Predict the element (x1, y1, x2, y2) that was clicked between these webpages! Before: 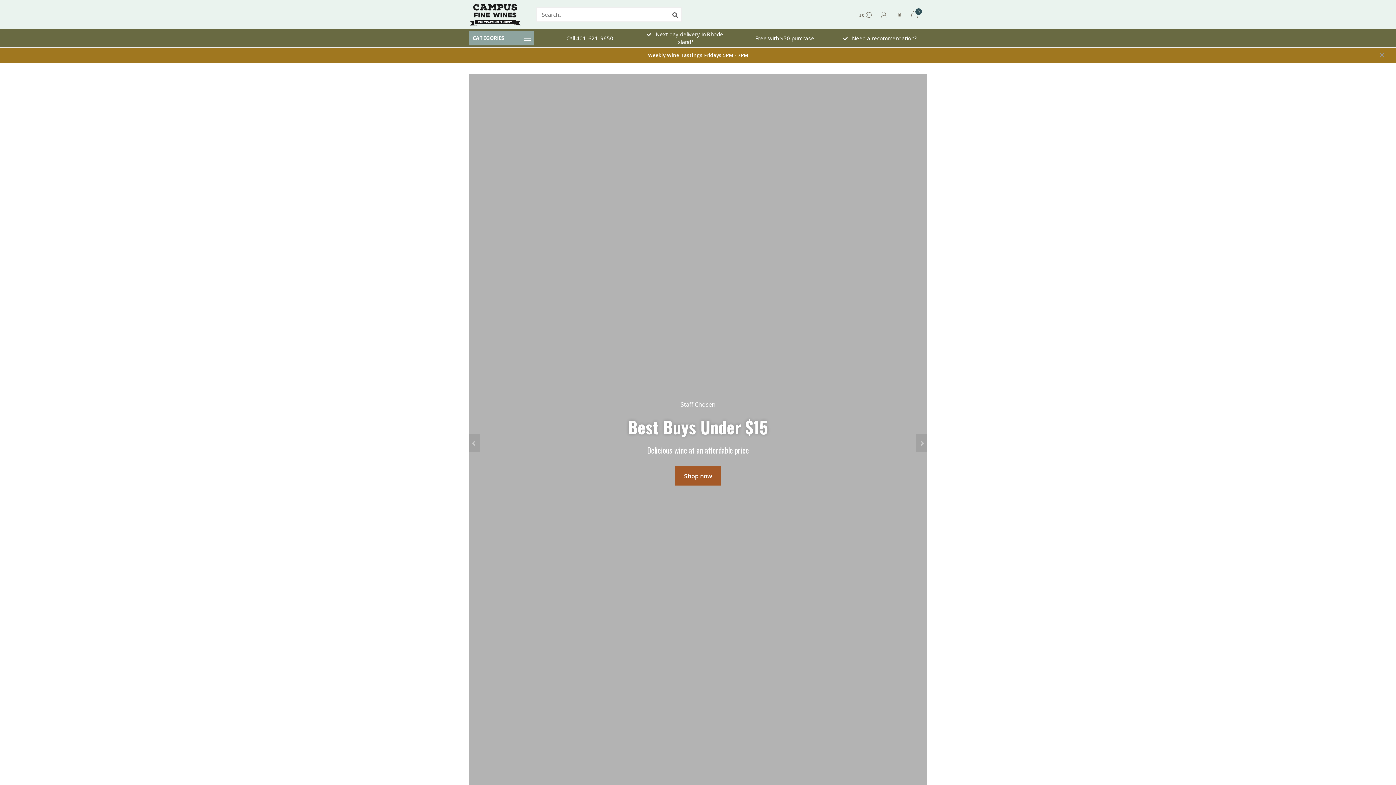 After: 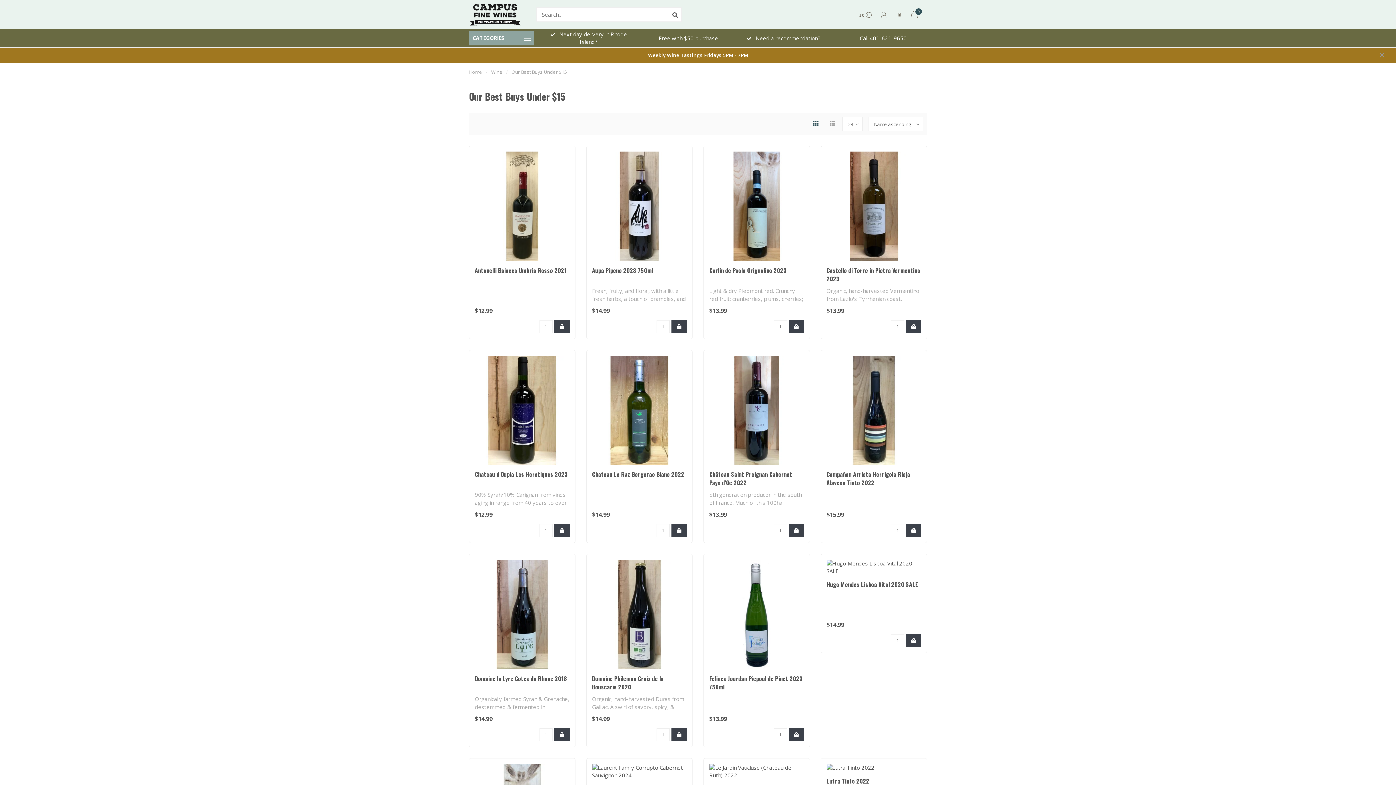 Action: bbox: (675, 466, 721, 485) label: Shop now